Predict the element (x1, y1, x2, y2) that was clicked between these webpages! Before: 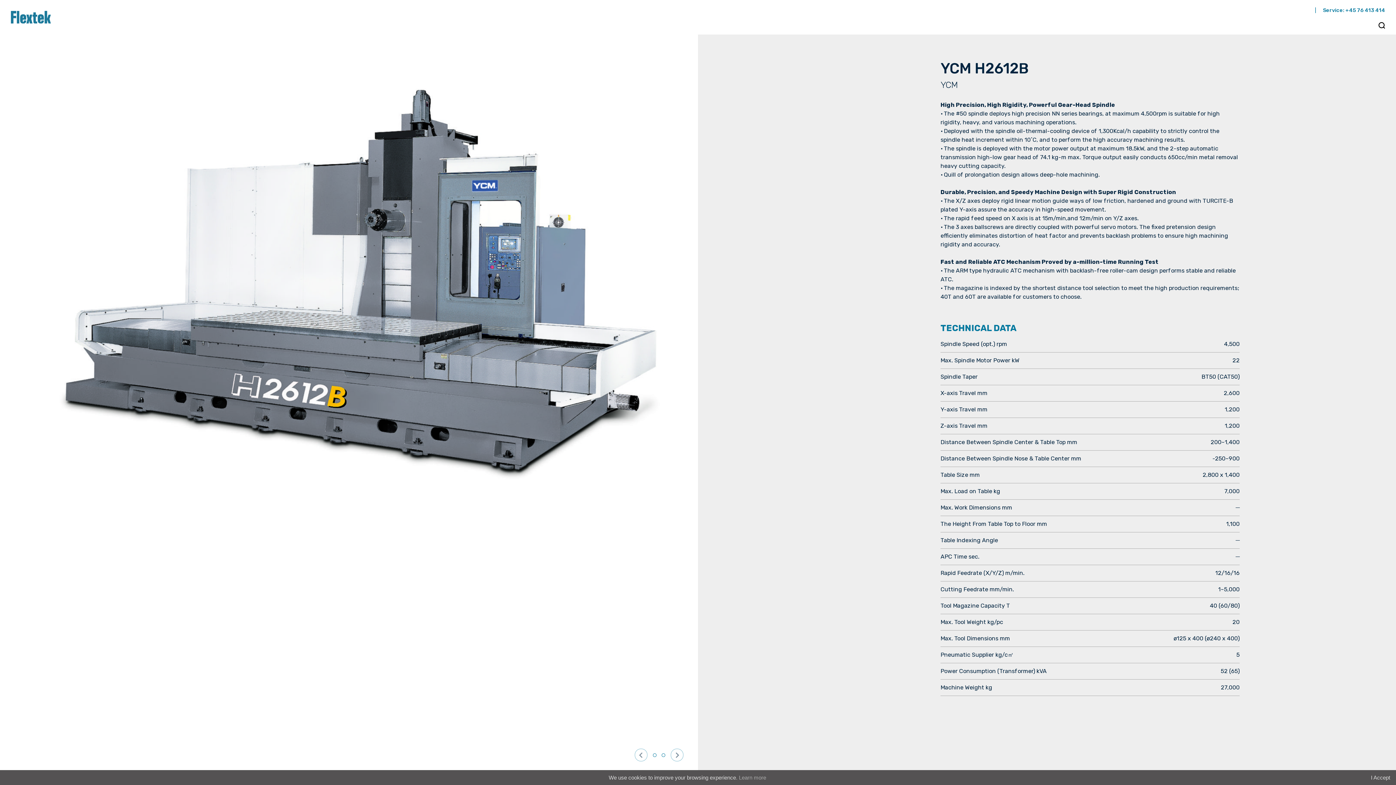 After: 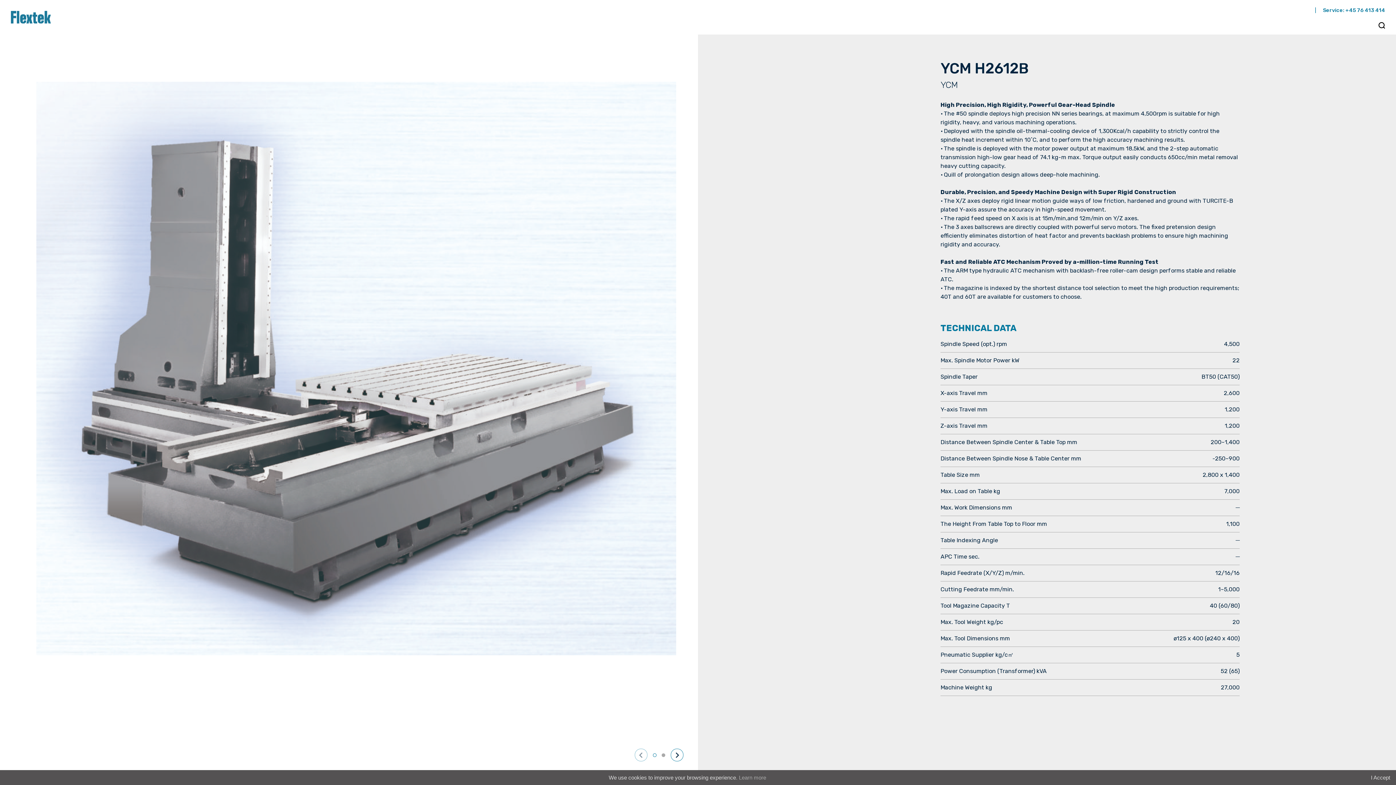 Action: bbox: (670, 749, 683, 761)